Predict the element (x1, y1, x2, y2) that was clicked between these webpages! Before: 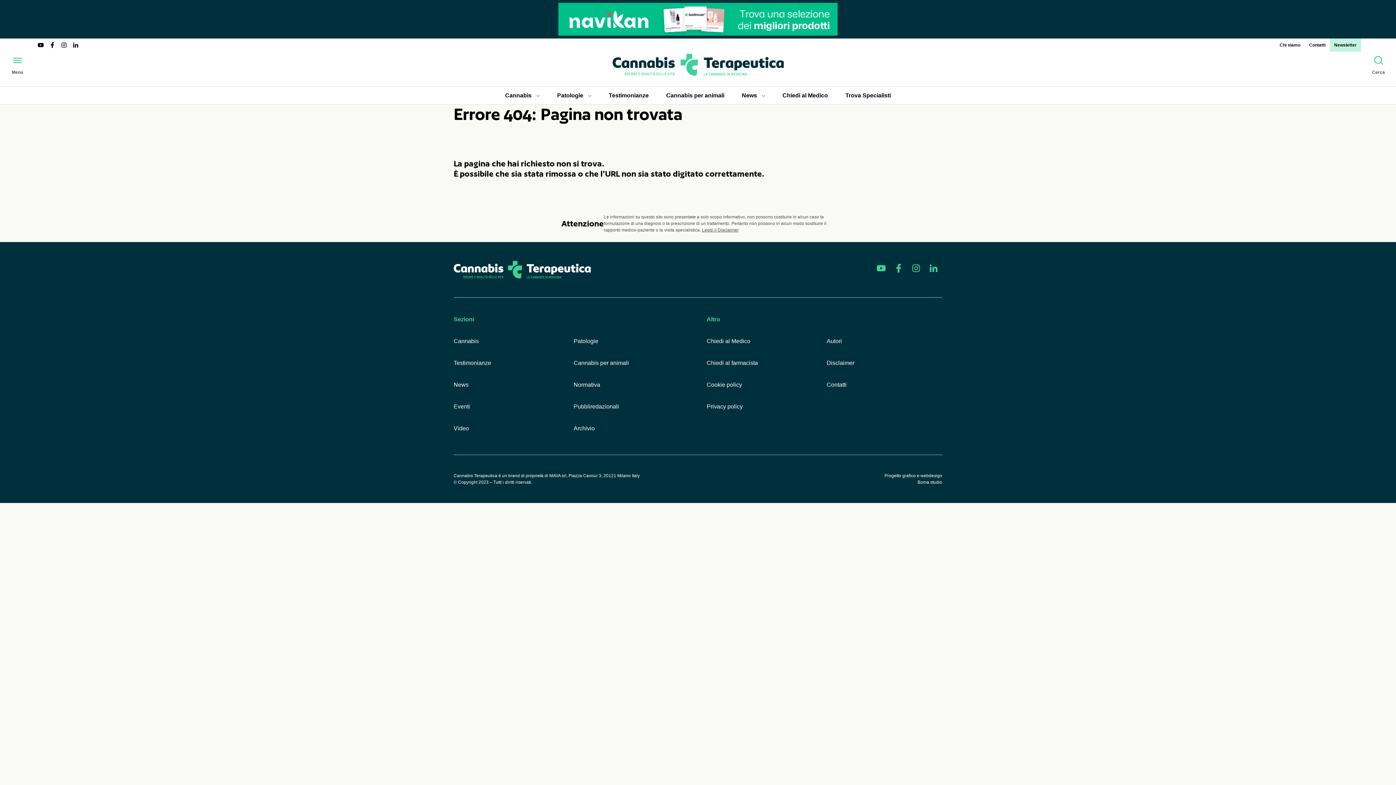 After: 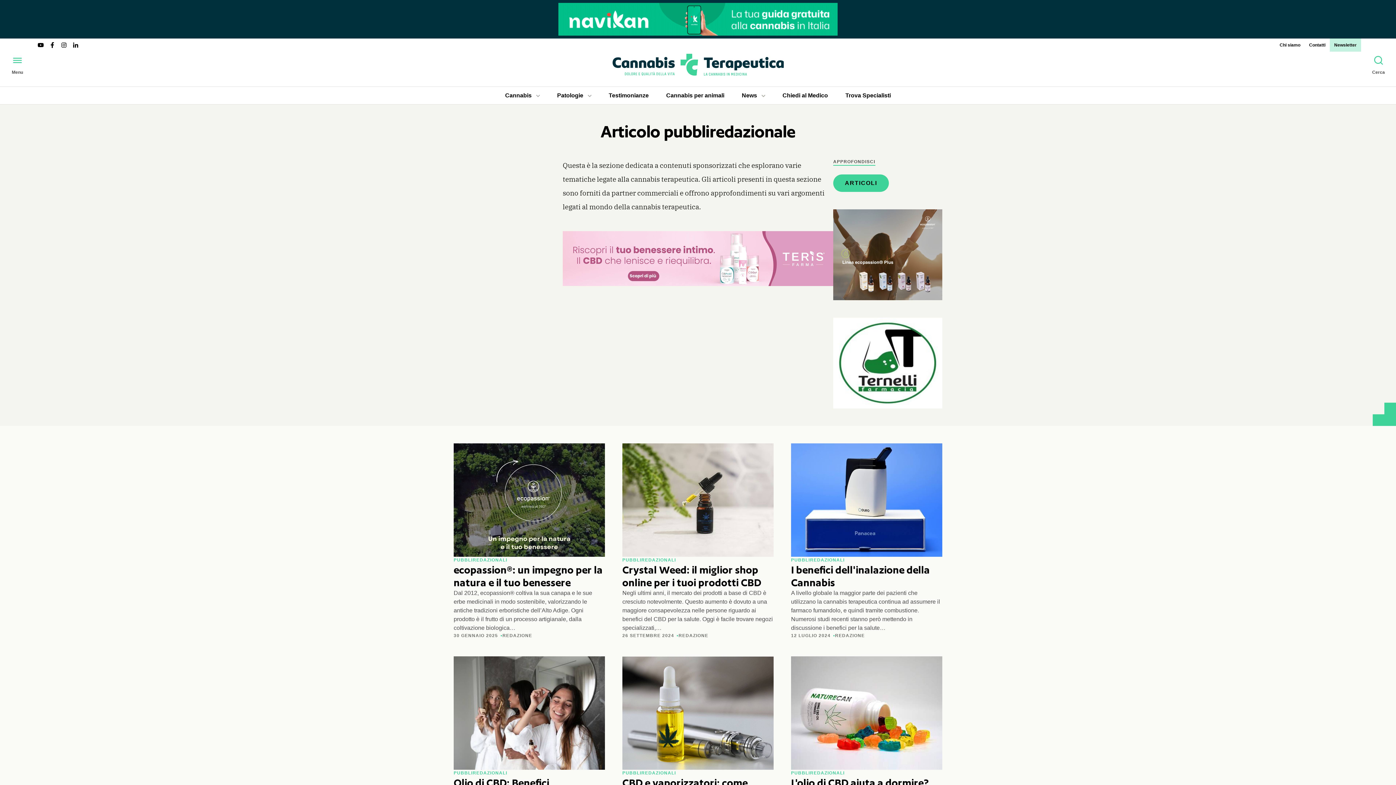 Action: bbox: (573, 398, 689, 415) label: Pubbliredazionali